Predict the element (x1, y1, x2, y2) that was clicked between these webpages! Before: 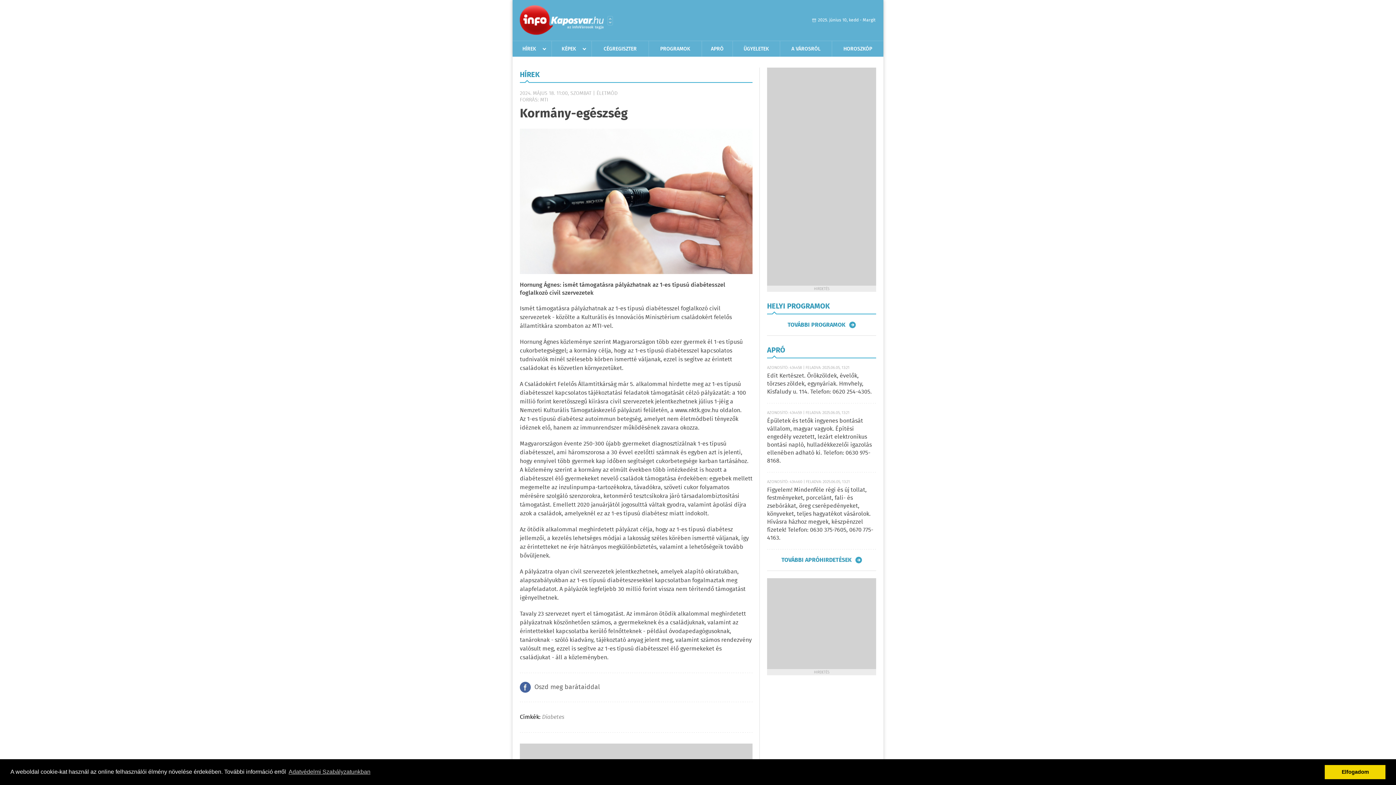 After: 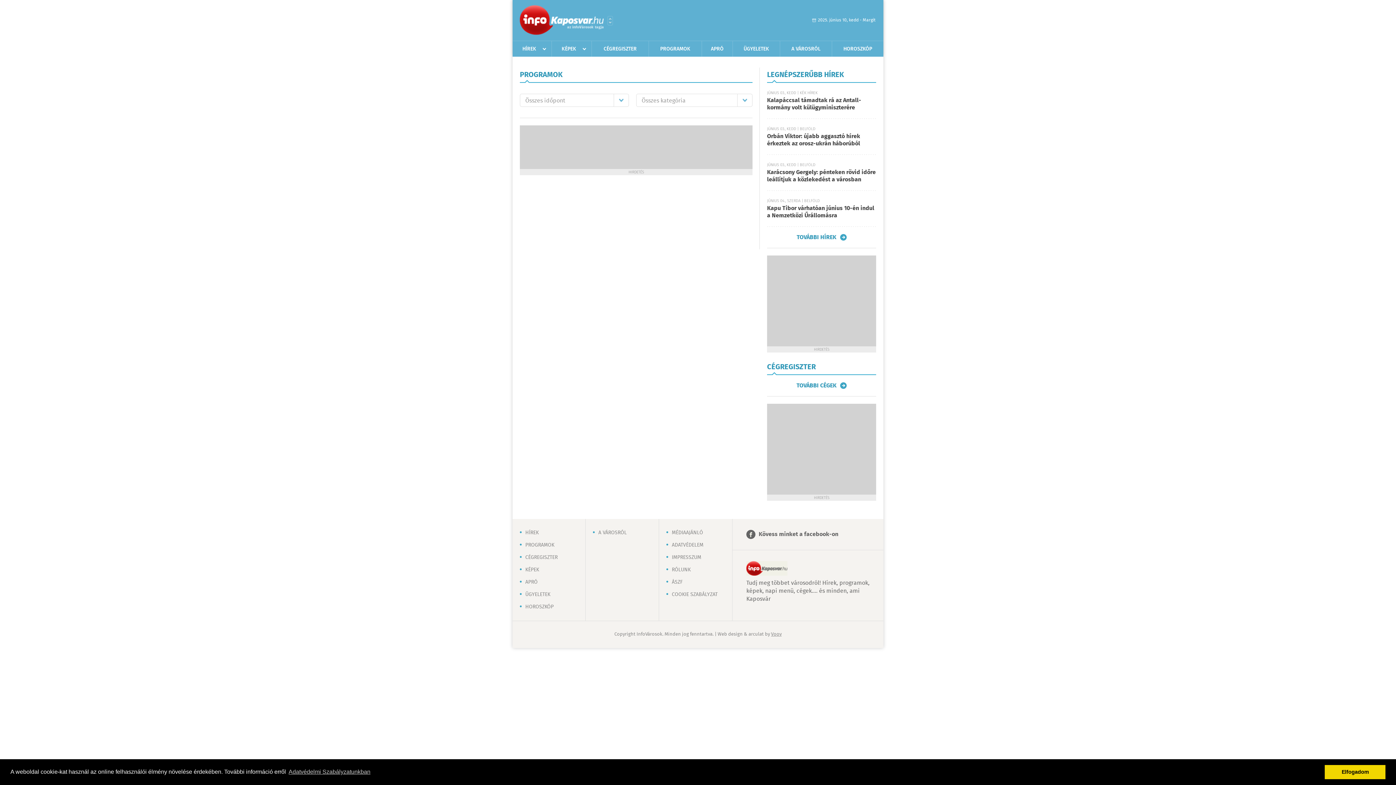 Action: label: TOVÁBBI PROGRAMOK bbox: (787, 321, 855, 328)